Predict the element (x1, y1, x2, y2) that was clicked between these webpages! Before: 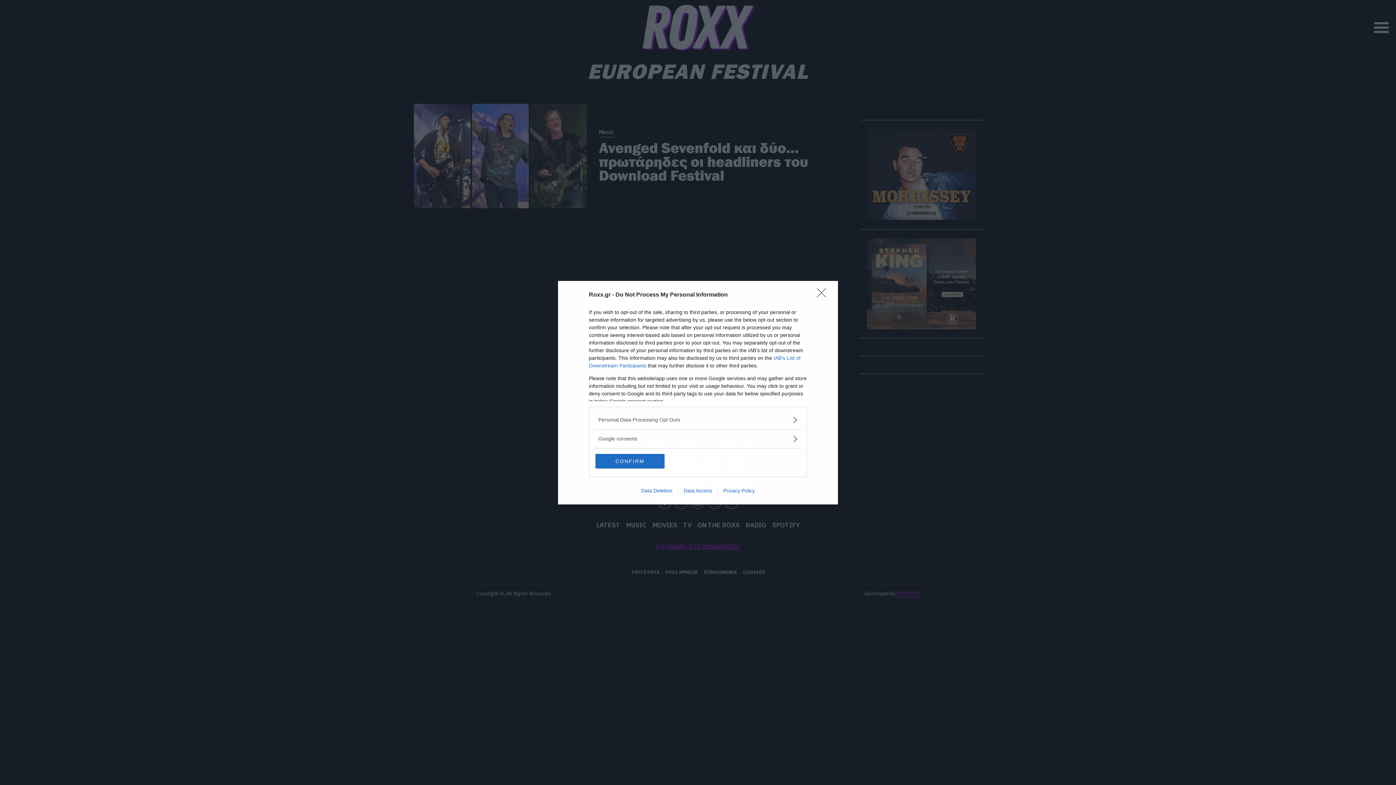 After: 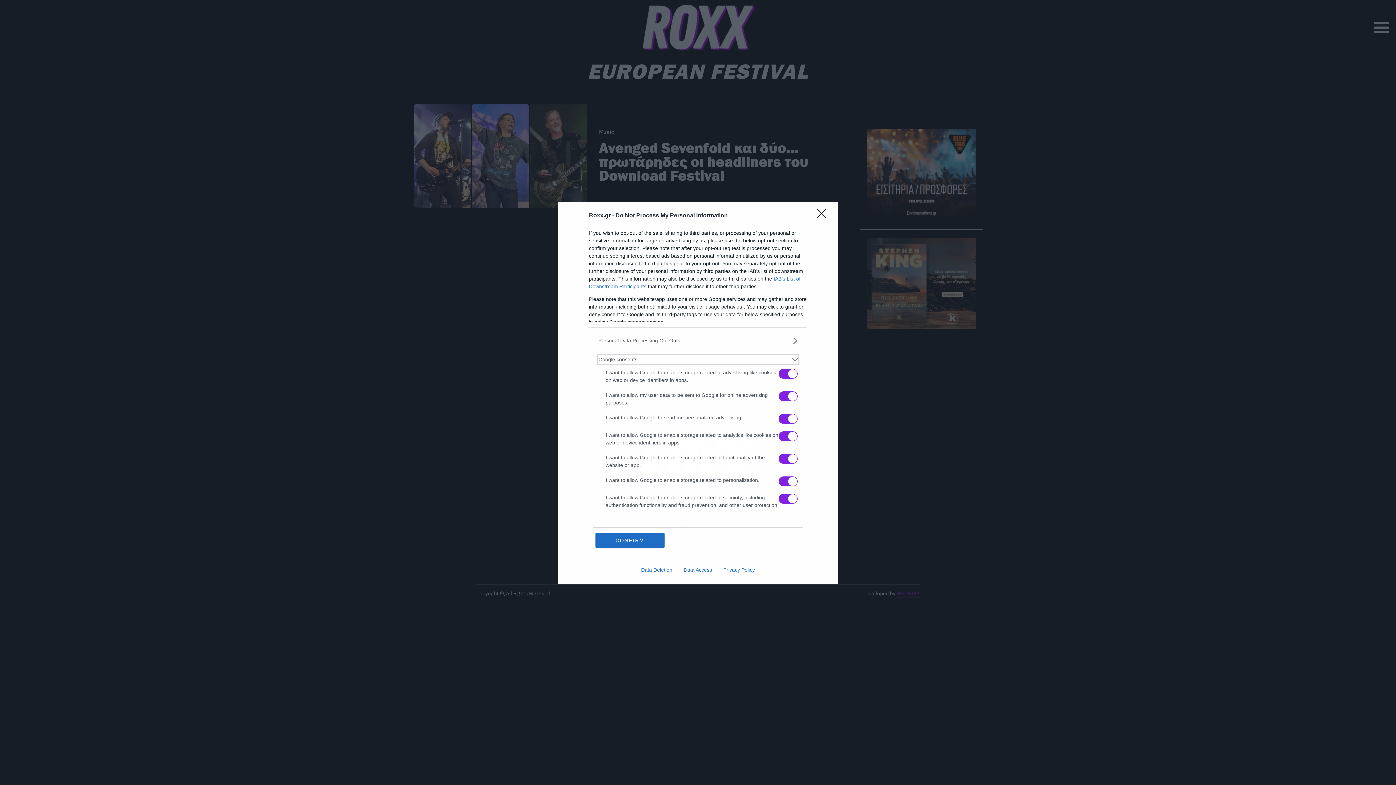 Action: label: Google consents bbox: (598, 435, 797, 442)